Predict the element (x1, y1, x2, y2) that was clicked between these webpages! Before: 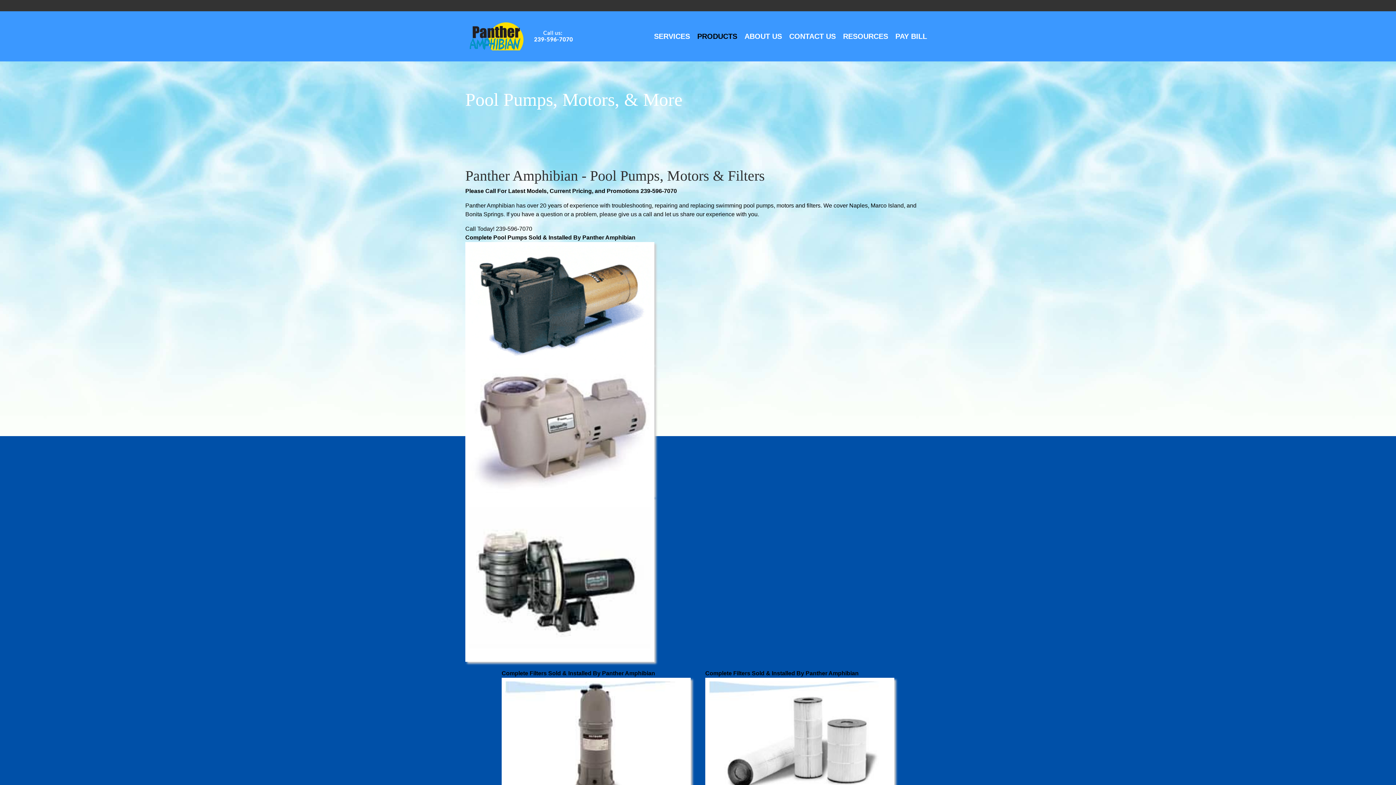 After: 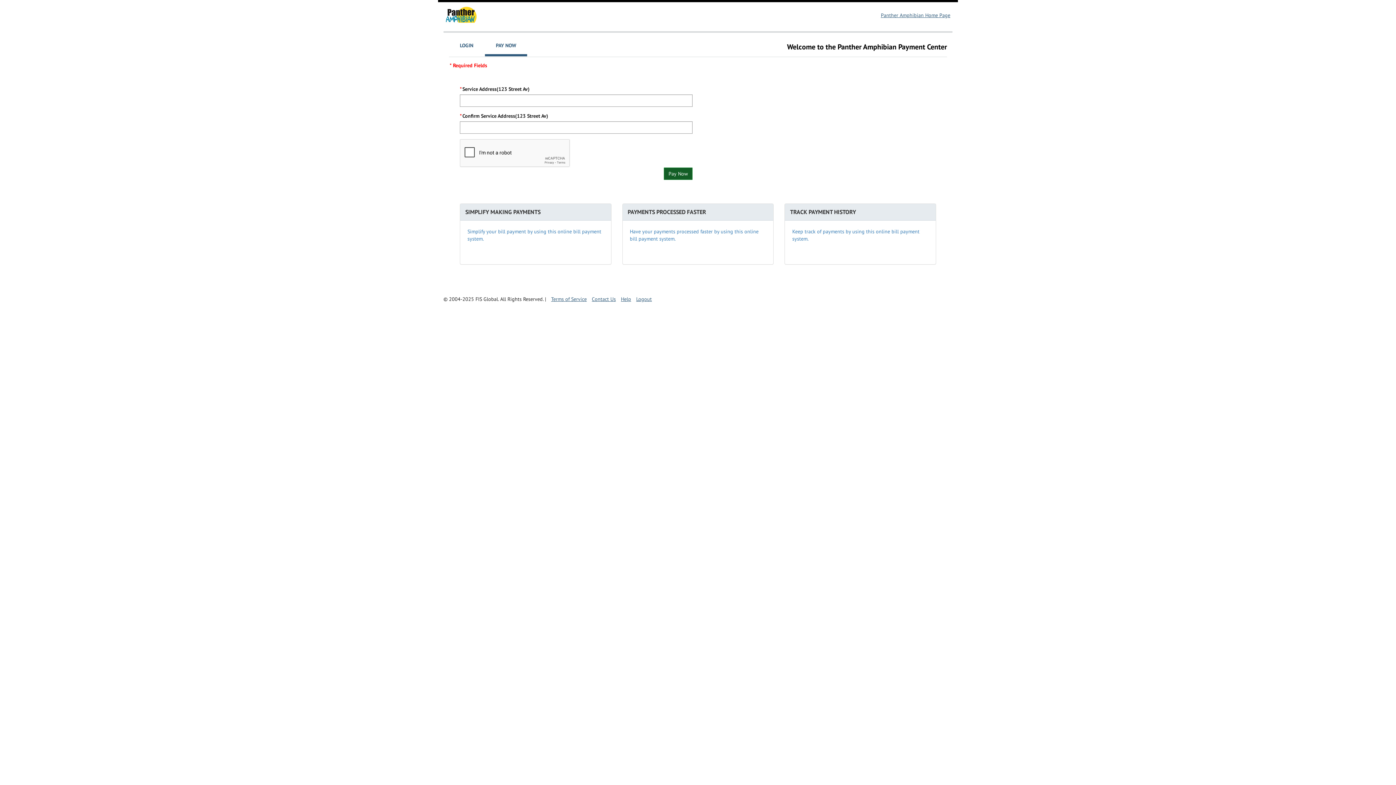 Action: label: PAY BILL bbox: (892, 27, 930, 45)